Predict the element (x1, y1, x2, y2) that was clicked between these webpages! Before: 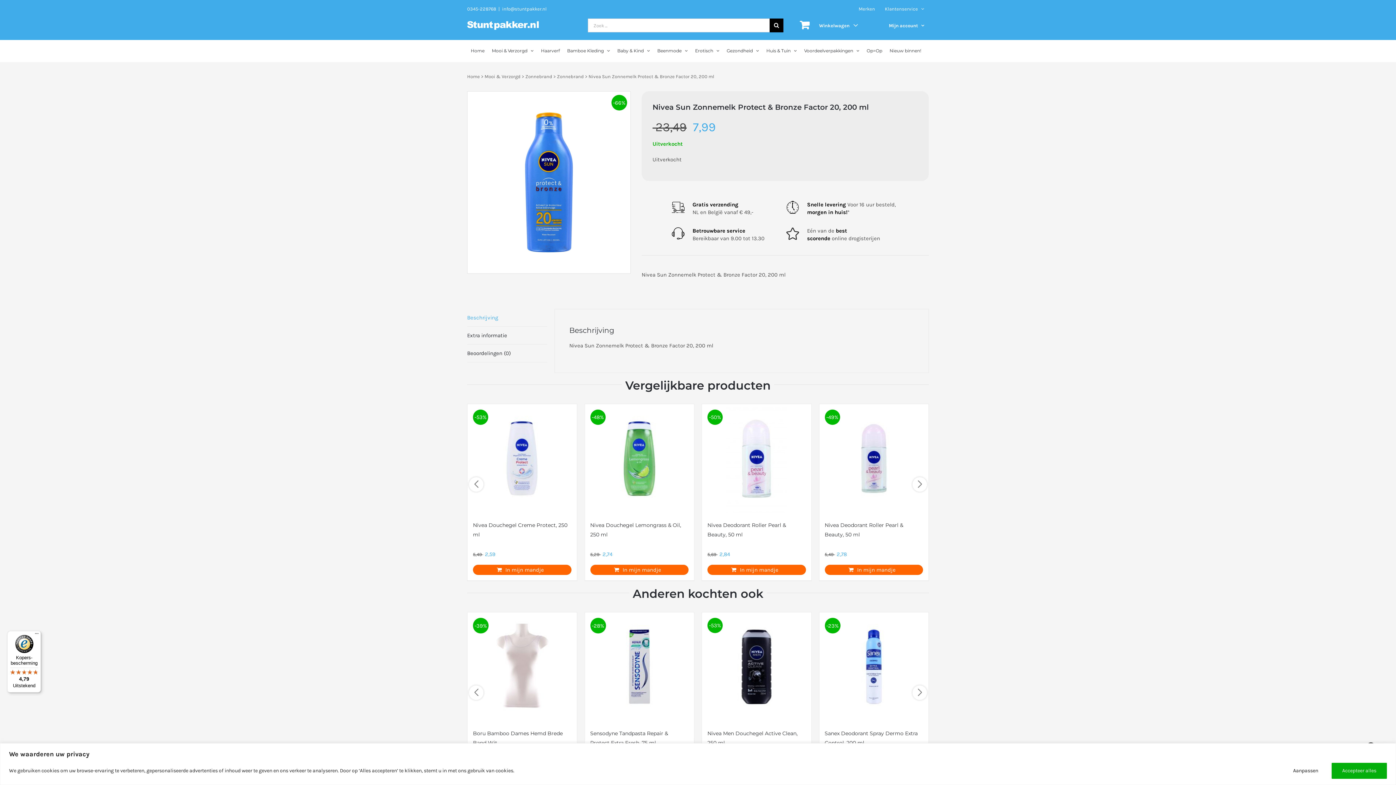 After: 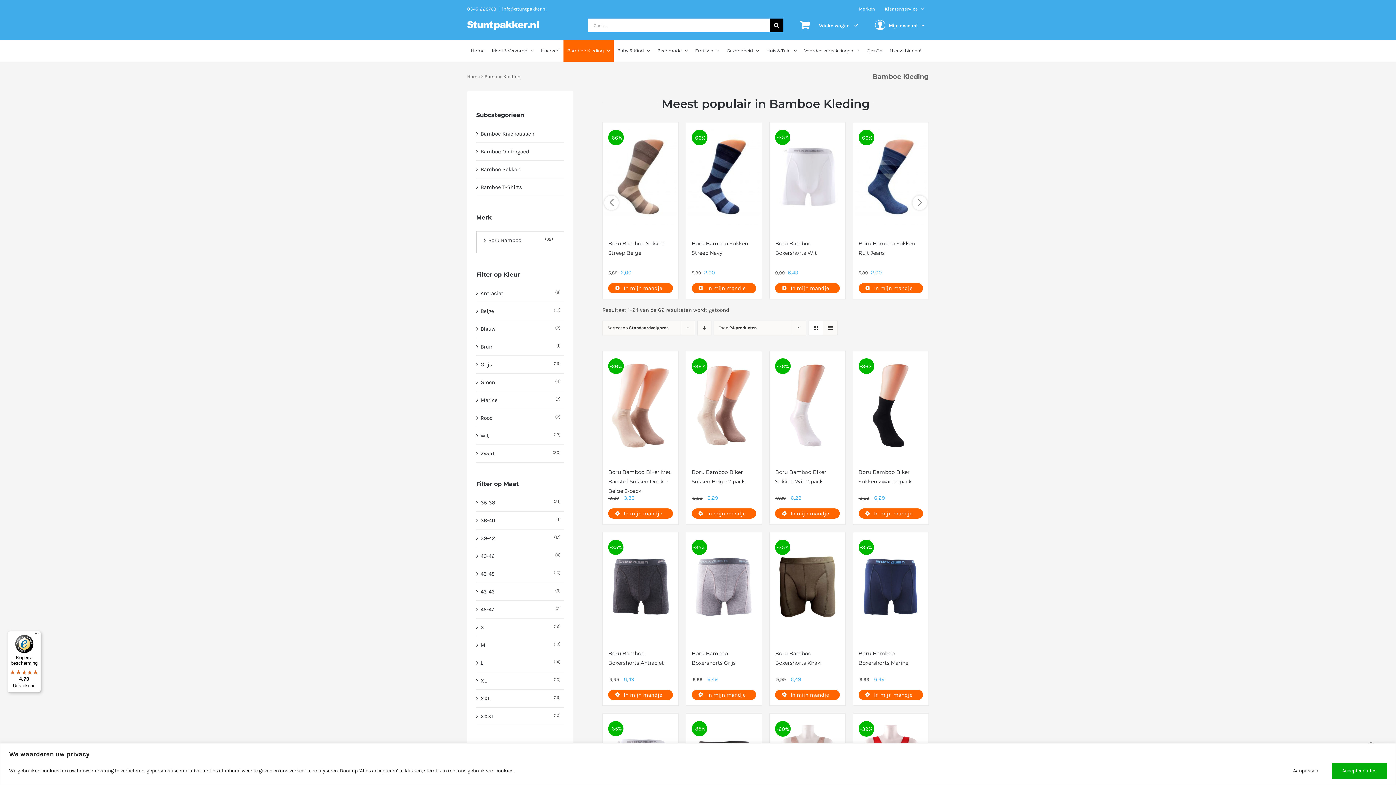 Action: label: Bamboe Kleding bbox: (563, 40, 613, 61)